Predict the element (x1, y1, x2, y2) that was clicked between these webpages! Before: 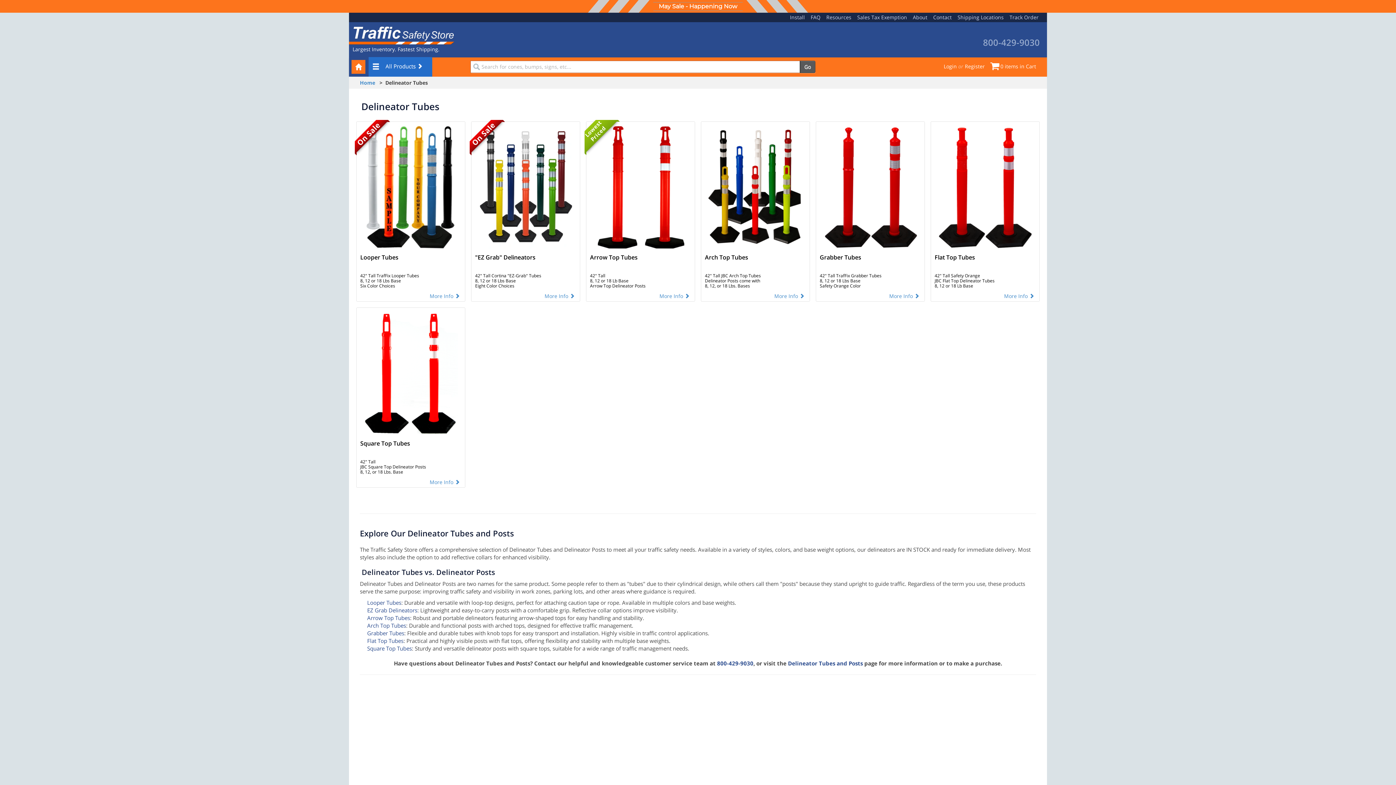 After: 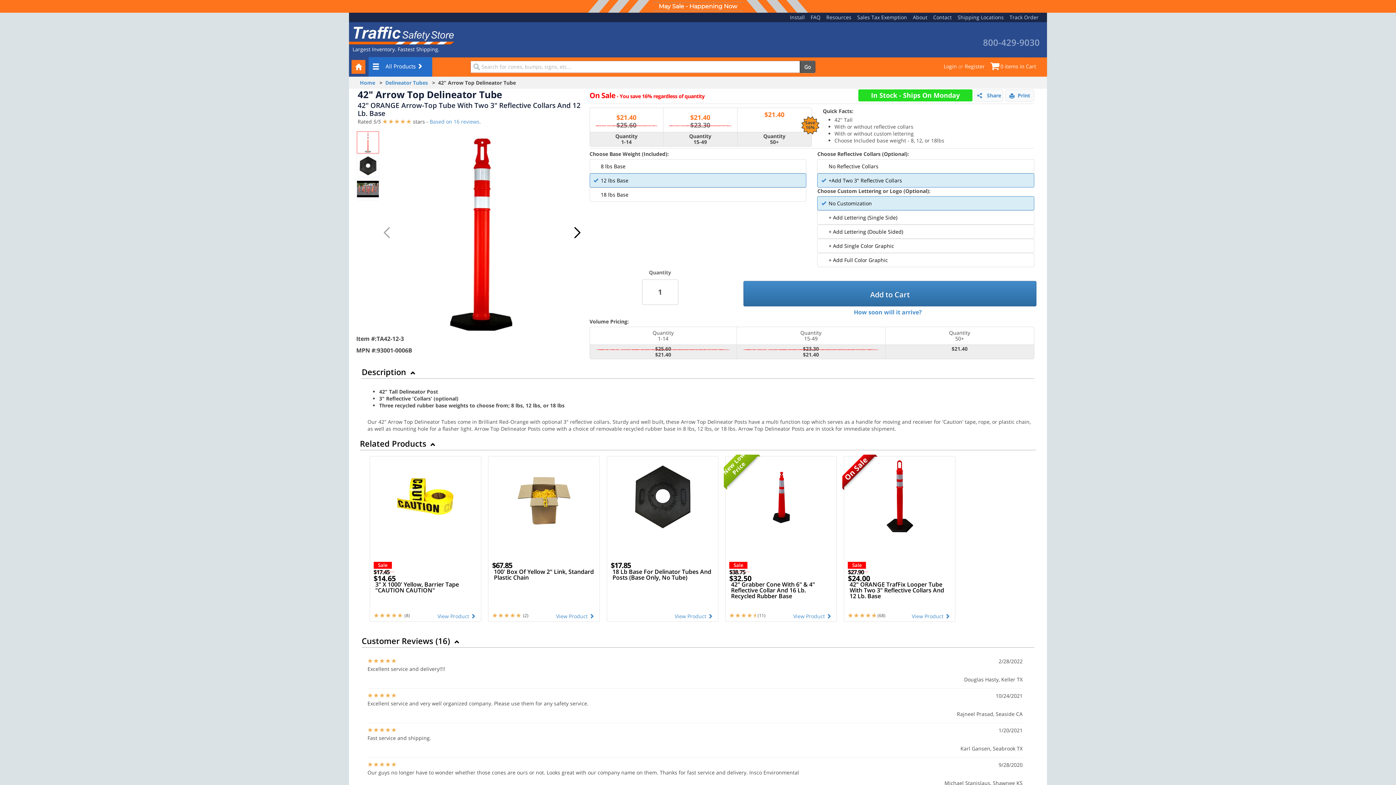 Action: label: Arrow Top Tubes

42" Tall
8, 12 or 18 Lb Base
Arrow Top Delineator Posts

More Info  bbox: (586, 121, 694, 301)